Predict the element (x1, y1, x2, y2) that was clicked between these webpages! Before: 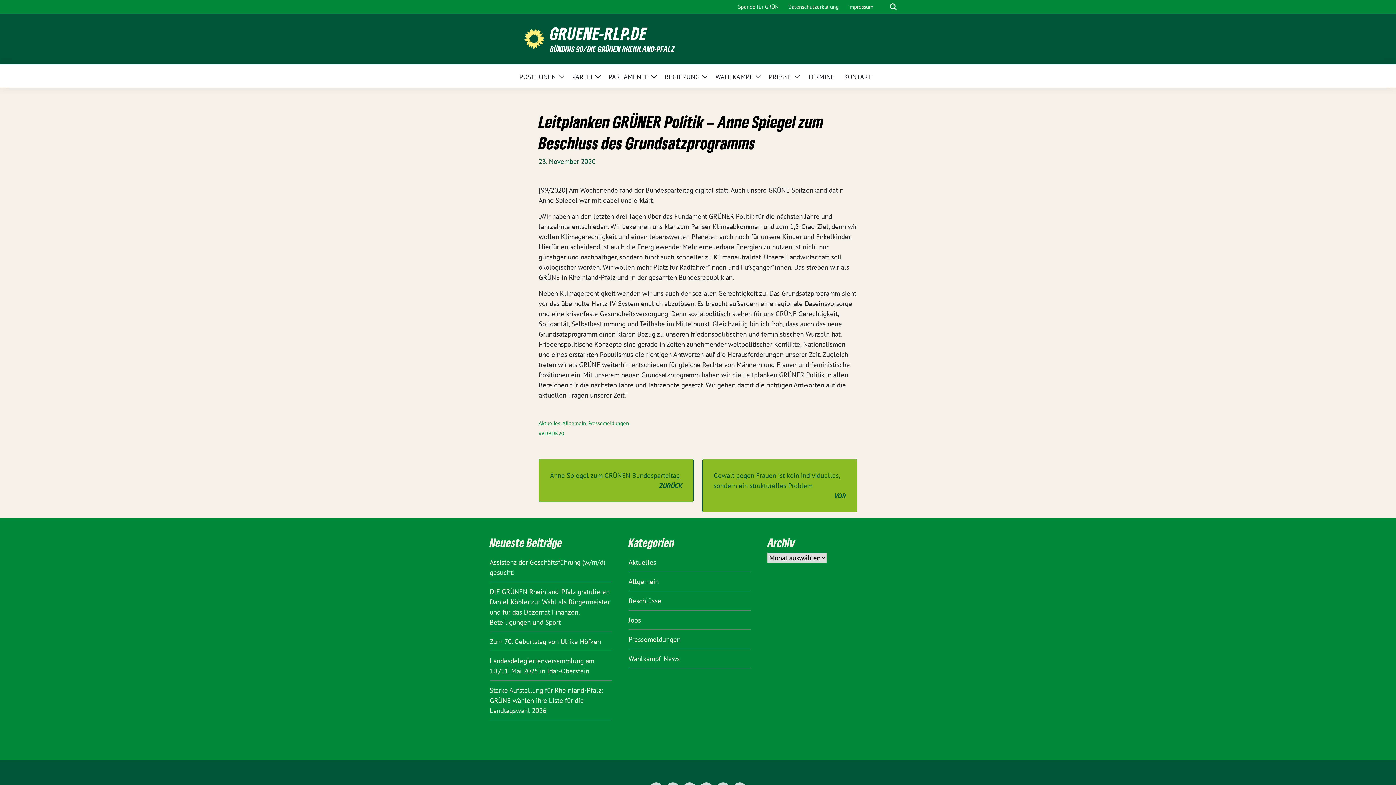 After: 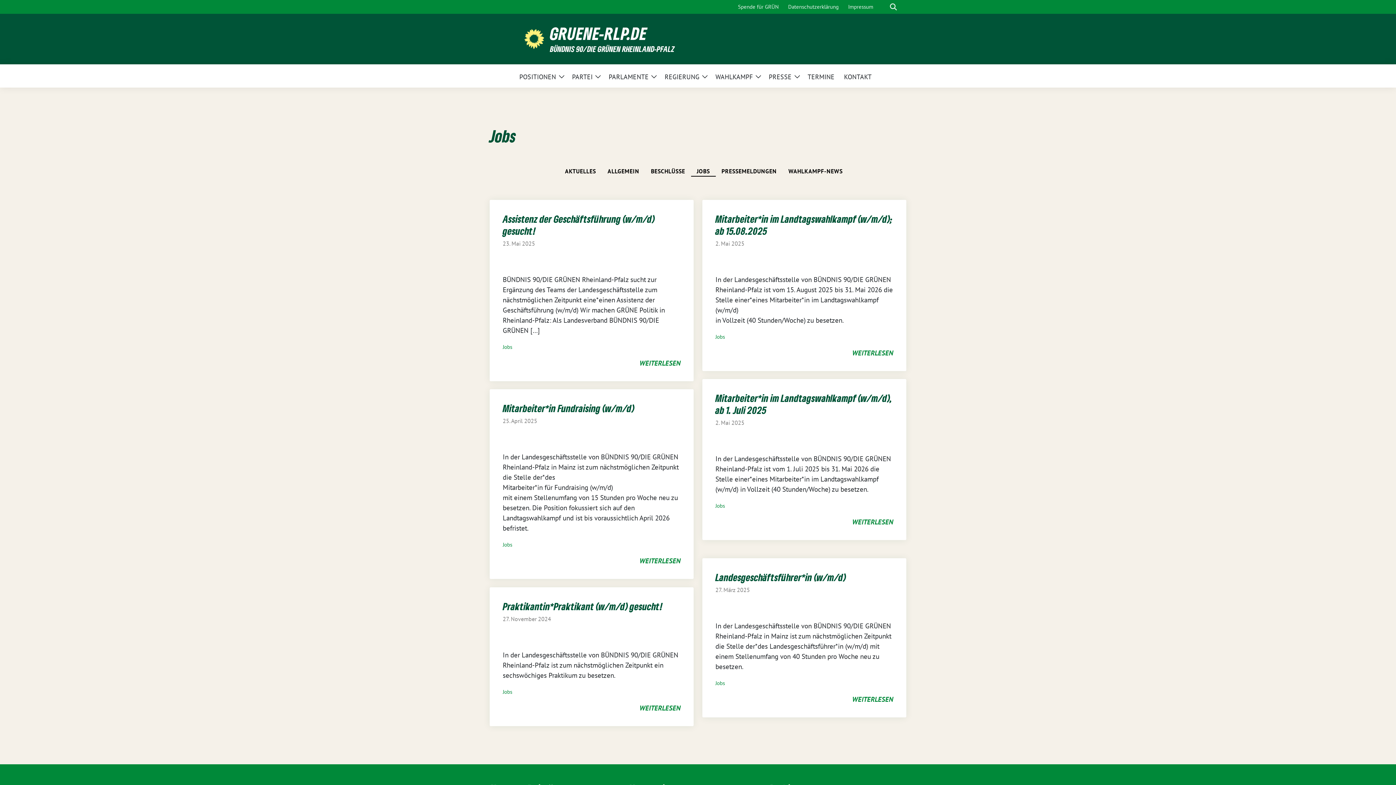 Action: label: Jobs bbox: (628, 616, 641, 624)